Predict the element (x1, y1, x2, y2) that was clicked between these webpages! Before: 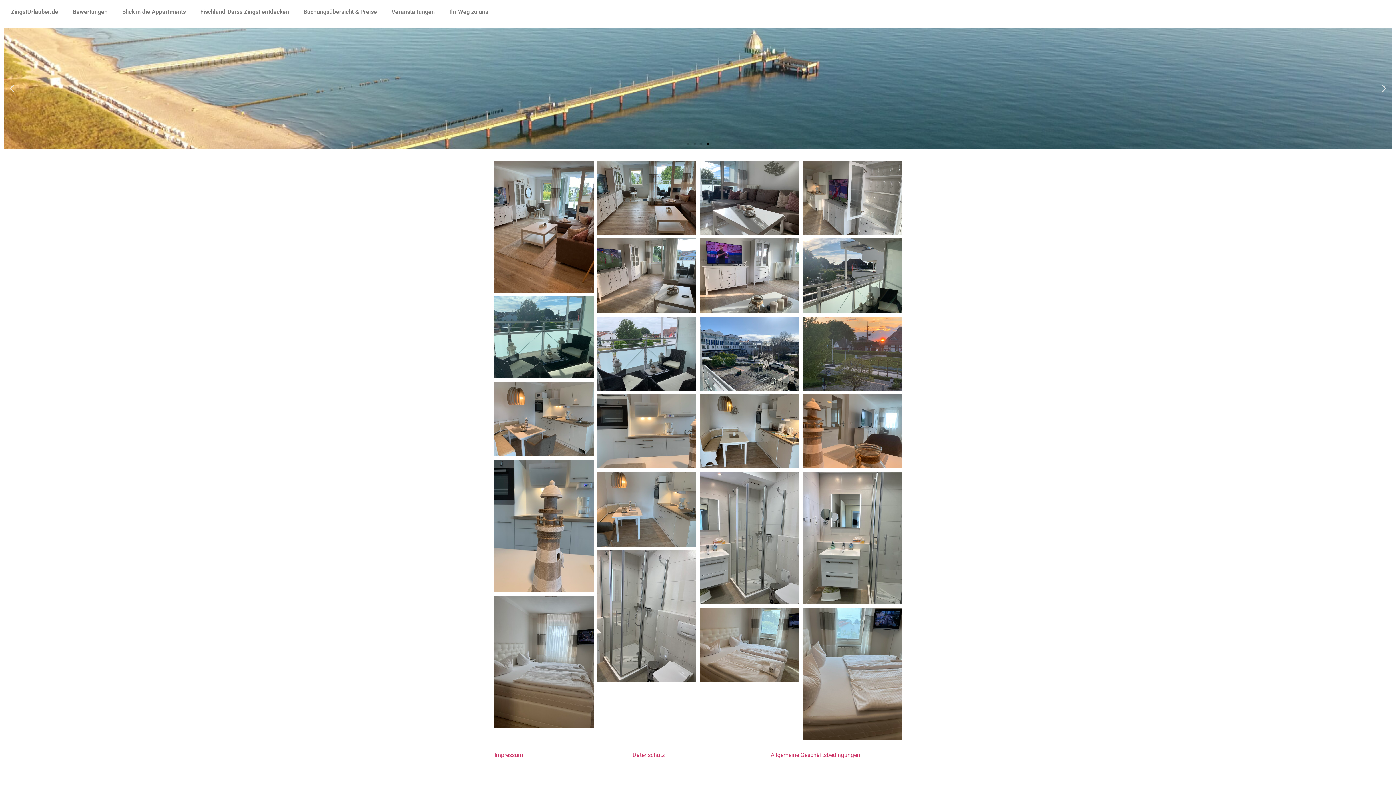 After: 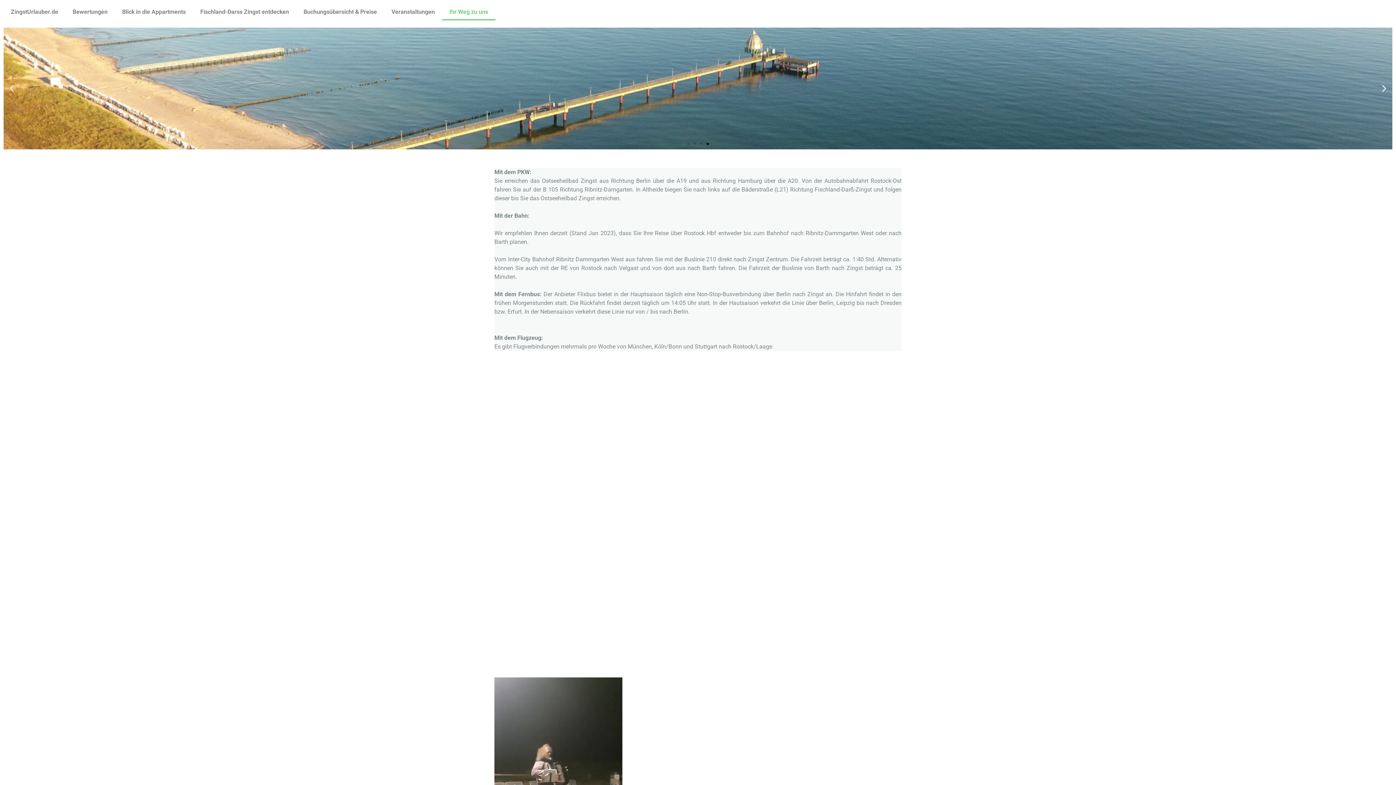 Action: bbox: (442, 3, 495, 20) label: Ihr Weg zu uns